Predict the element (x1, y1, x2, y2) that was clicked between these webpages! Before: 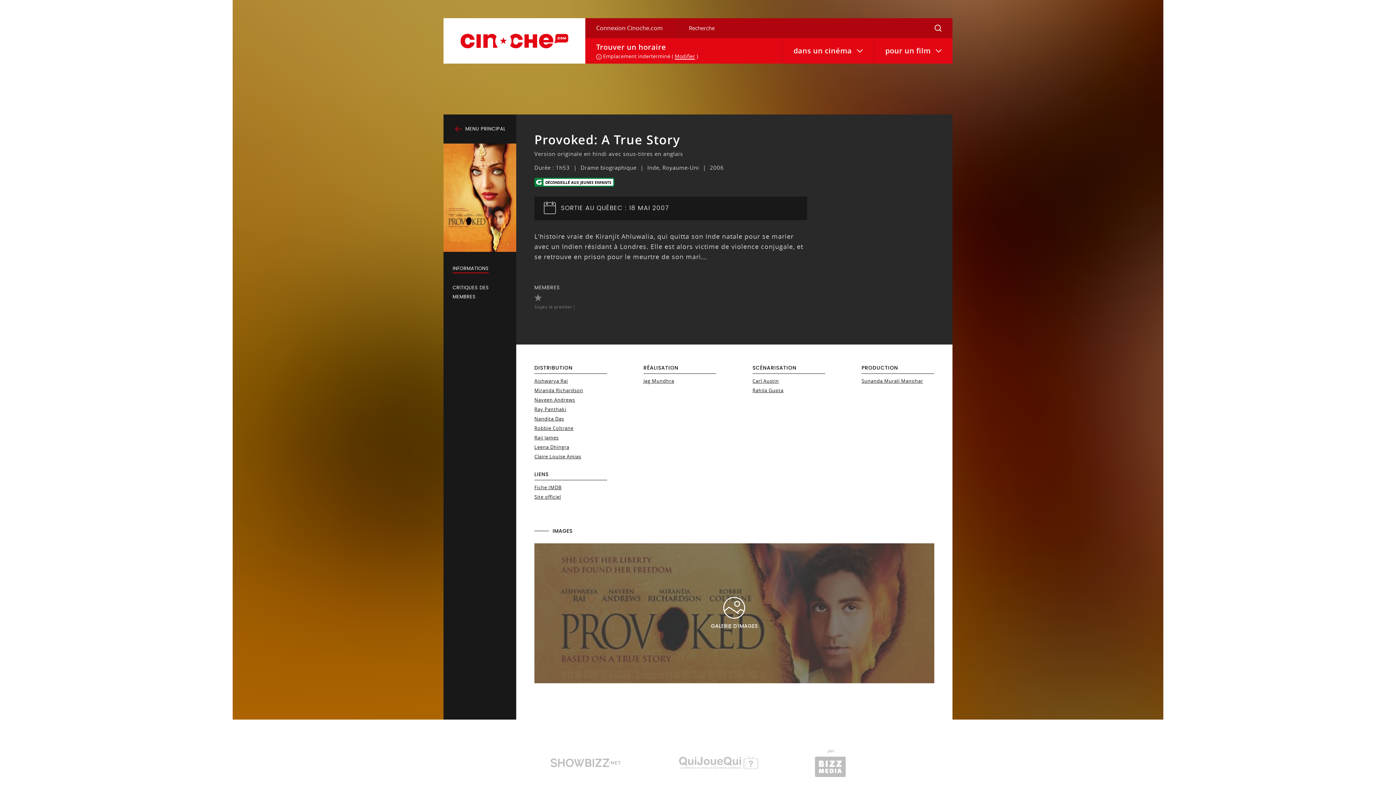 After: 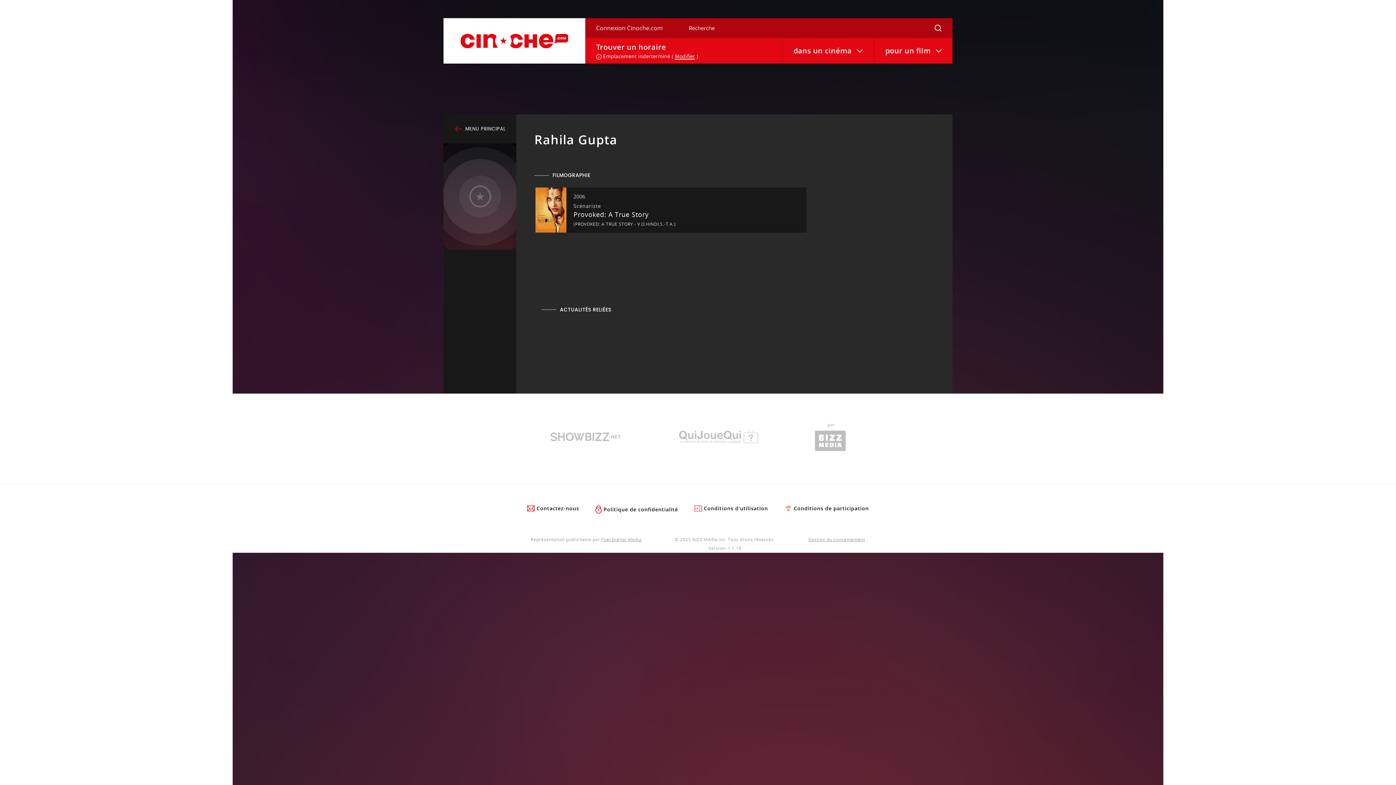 Action: label: Rahila Gupta bbox: (752, 387, 783, 393)